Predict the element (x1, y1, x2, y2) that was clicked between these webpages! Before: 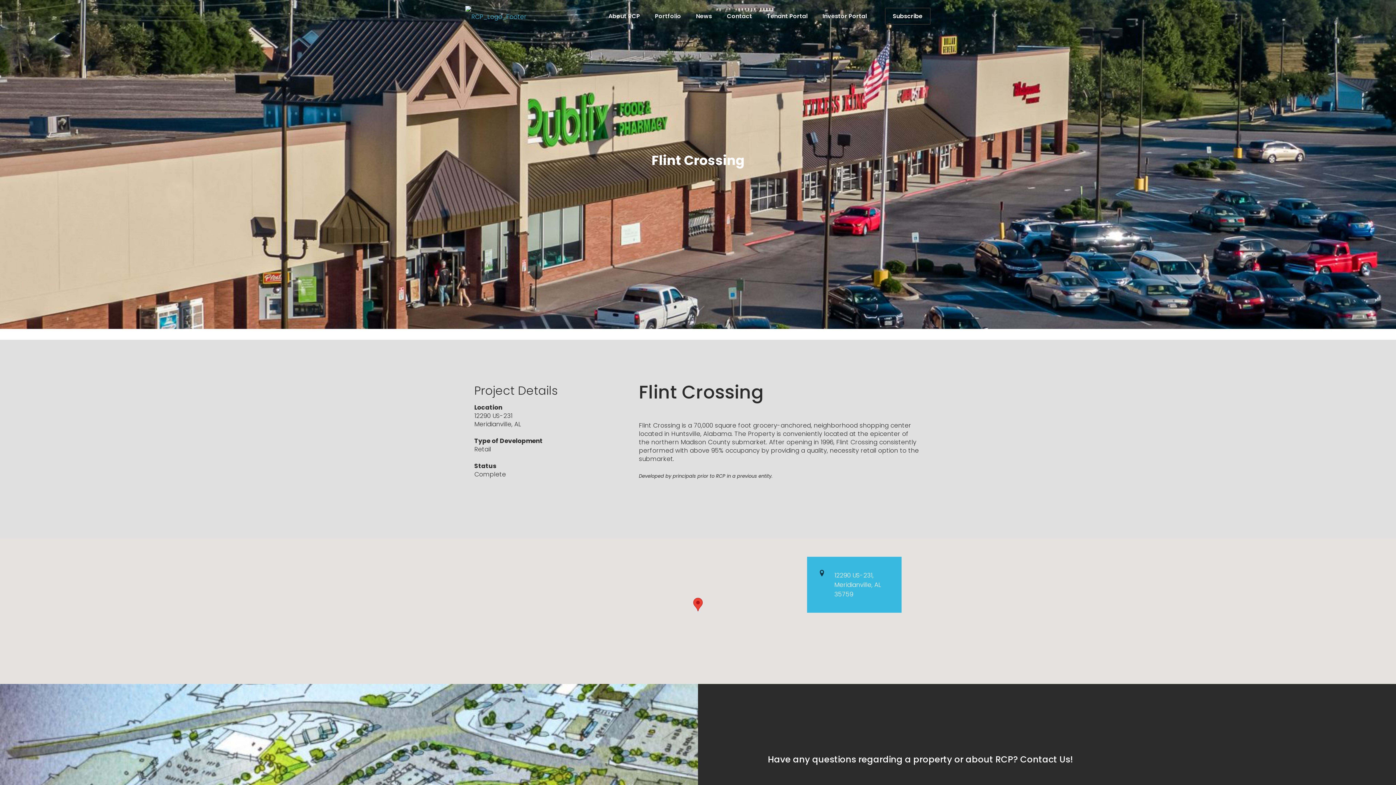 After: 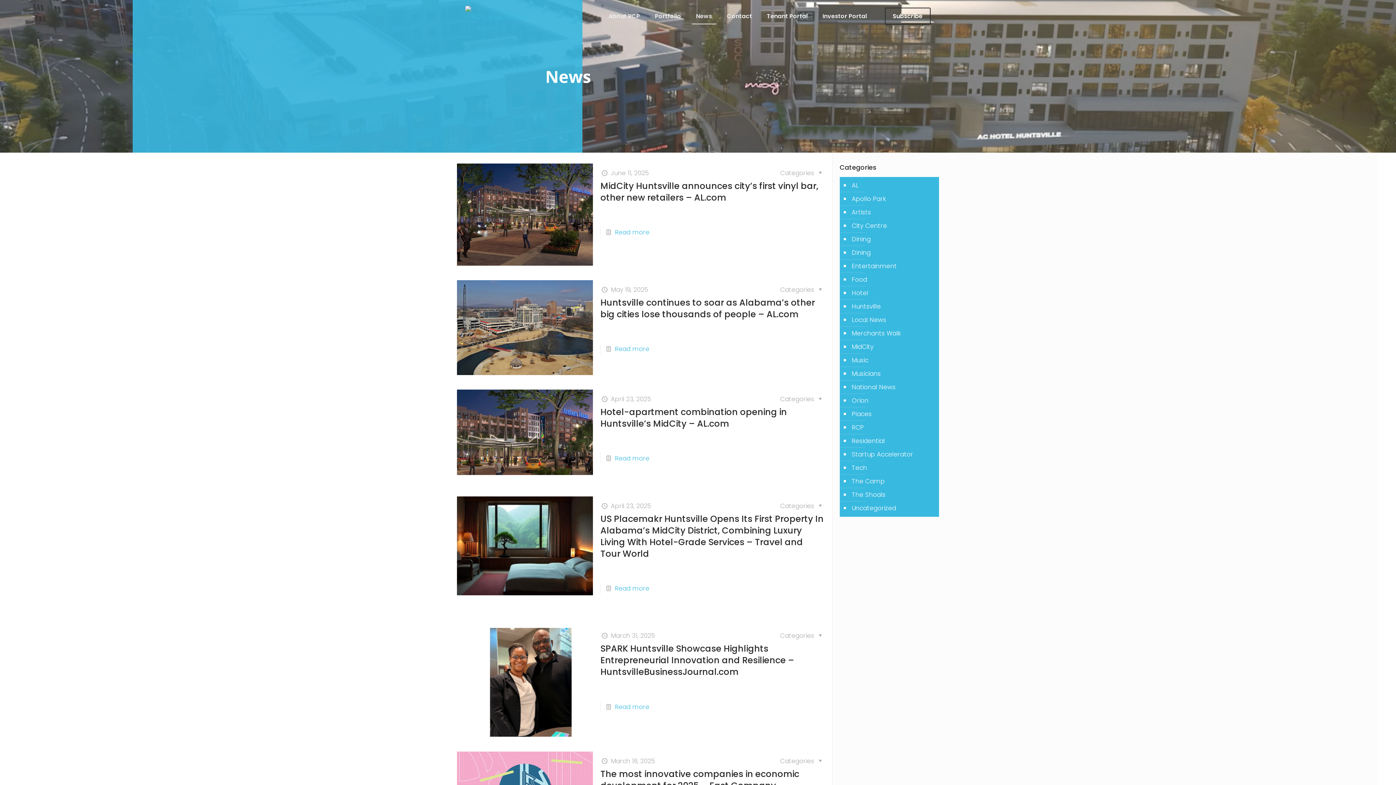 Action: bbox: (688, 0, 719, 32) label: News